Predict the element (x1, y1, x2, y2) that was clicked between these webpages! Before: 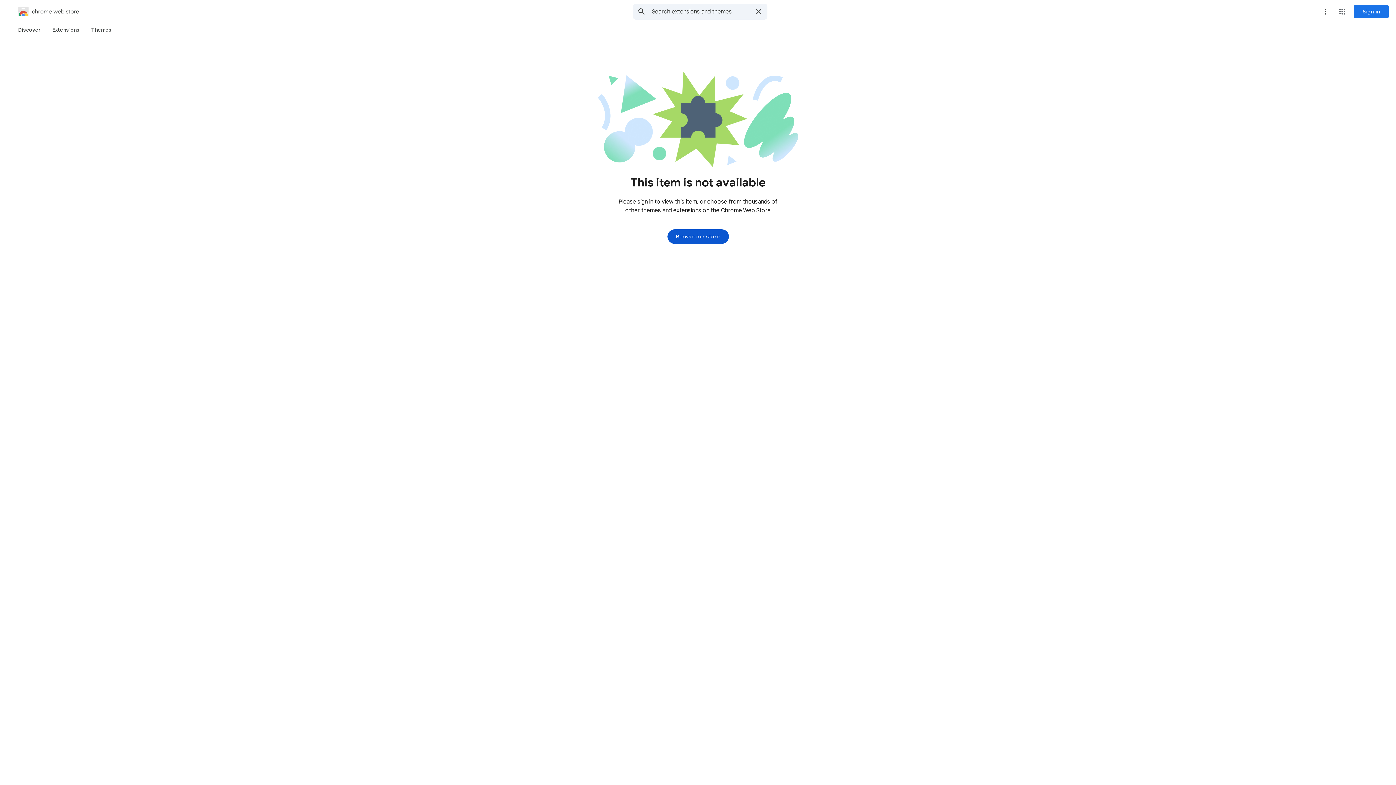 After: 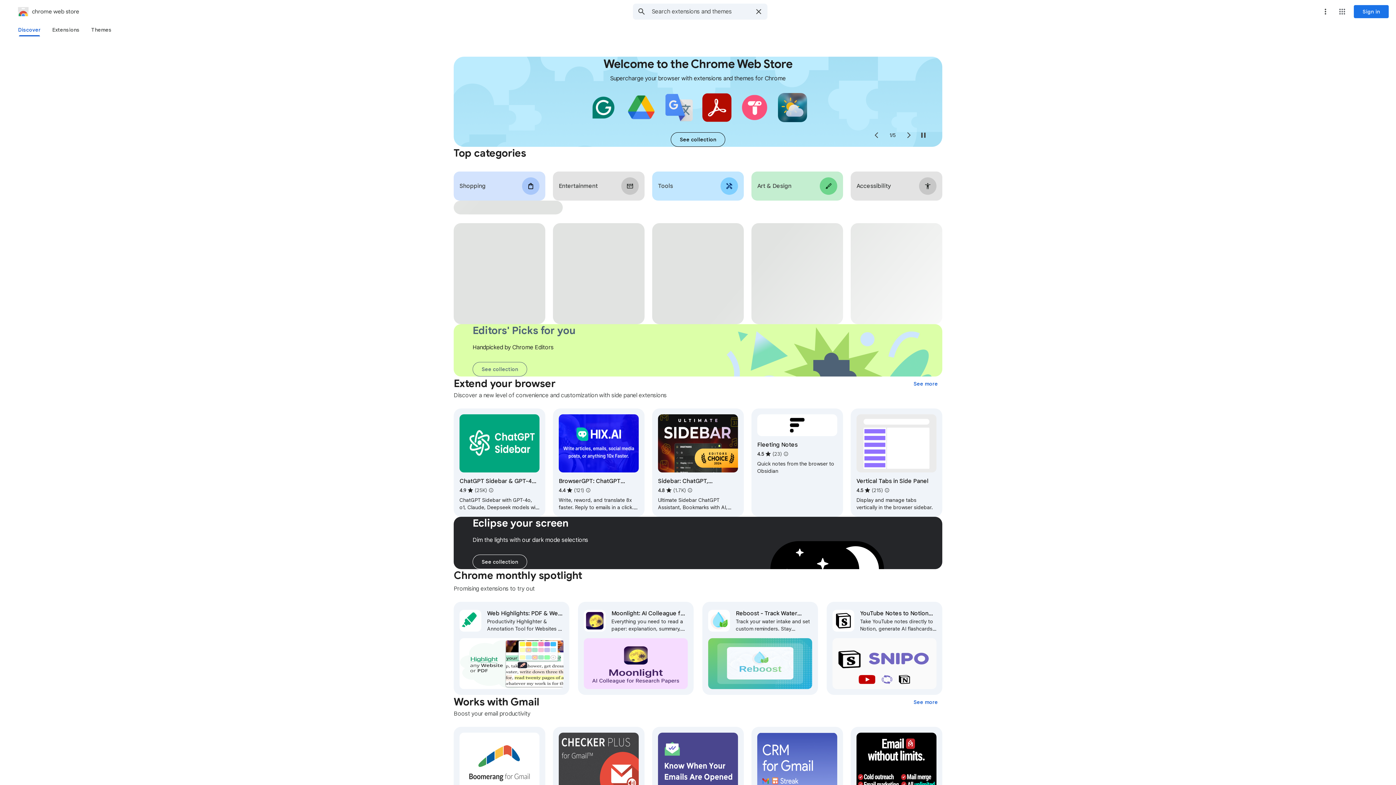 Action: label: chrome web store bbox: (2, 5, 79, 17)